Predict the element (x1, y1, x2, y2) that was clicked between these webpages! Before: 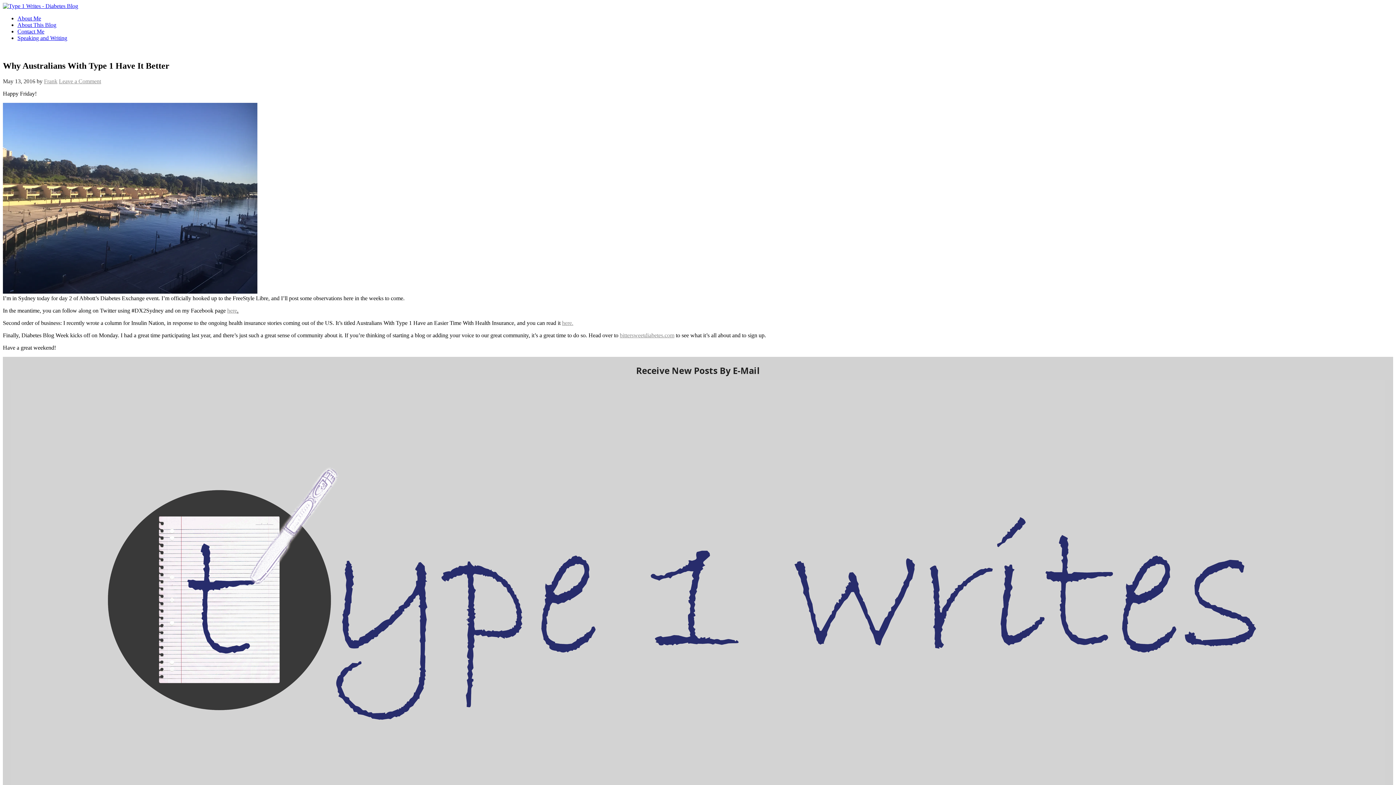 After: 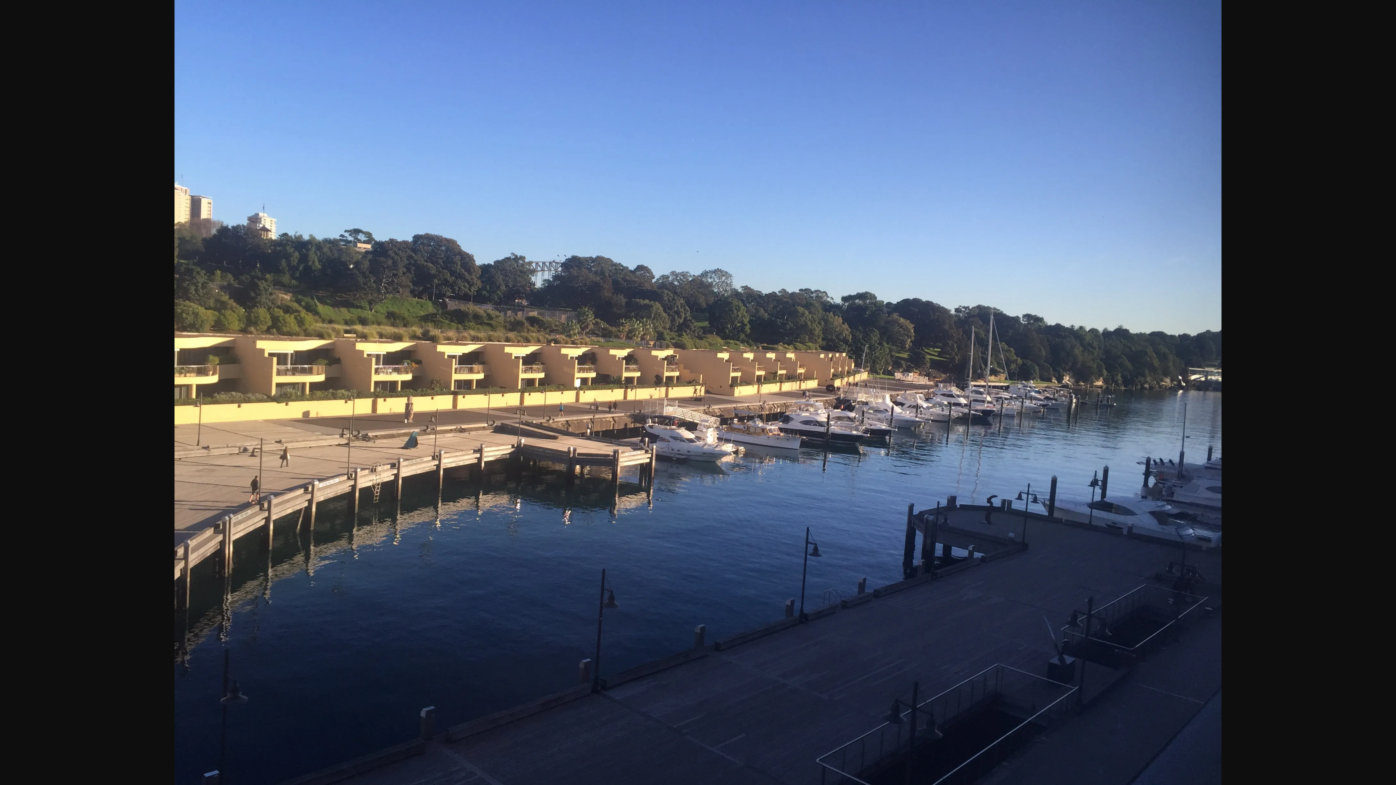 Action: bbox: (2, 288, 257, 294)